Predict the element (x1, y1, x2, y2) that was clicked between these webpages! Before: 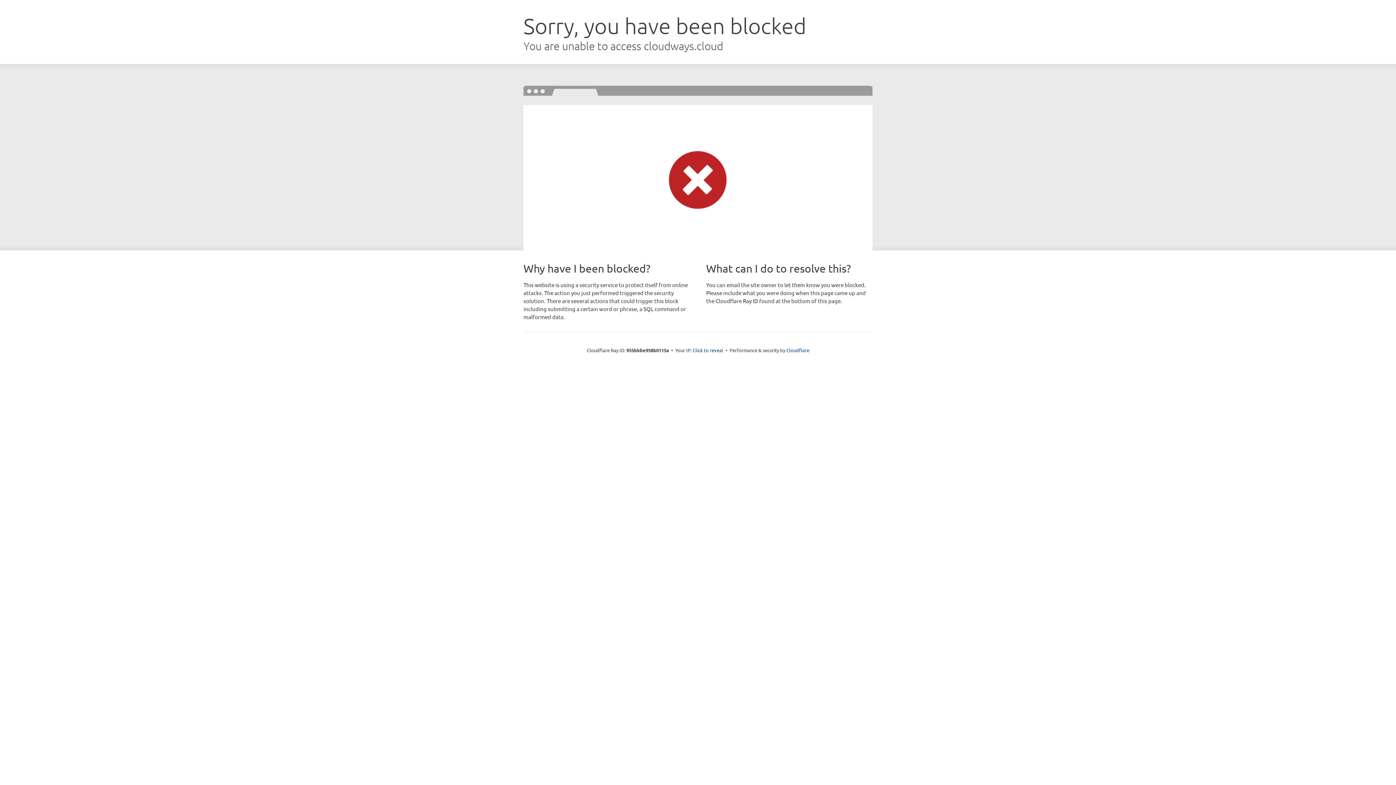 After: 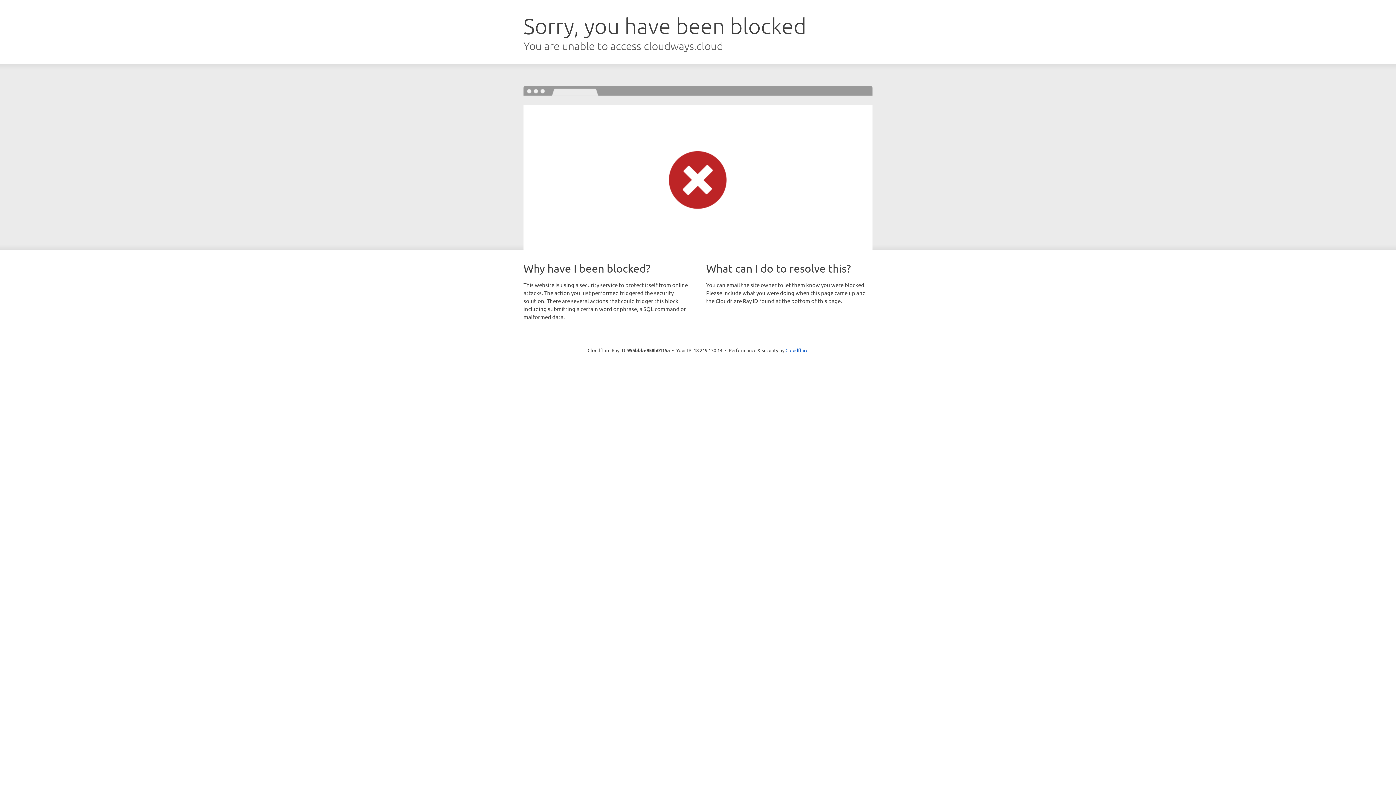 Action: label: Click to reveal bbox: (692, 346, 723, 353)